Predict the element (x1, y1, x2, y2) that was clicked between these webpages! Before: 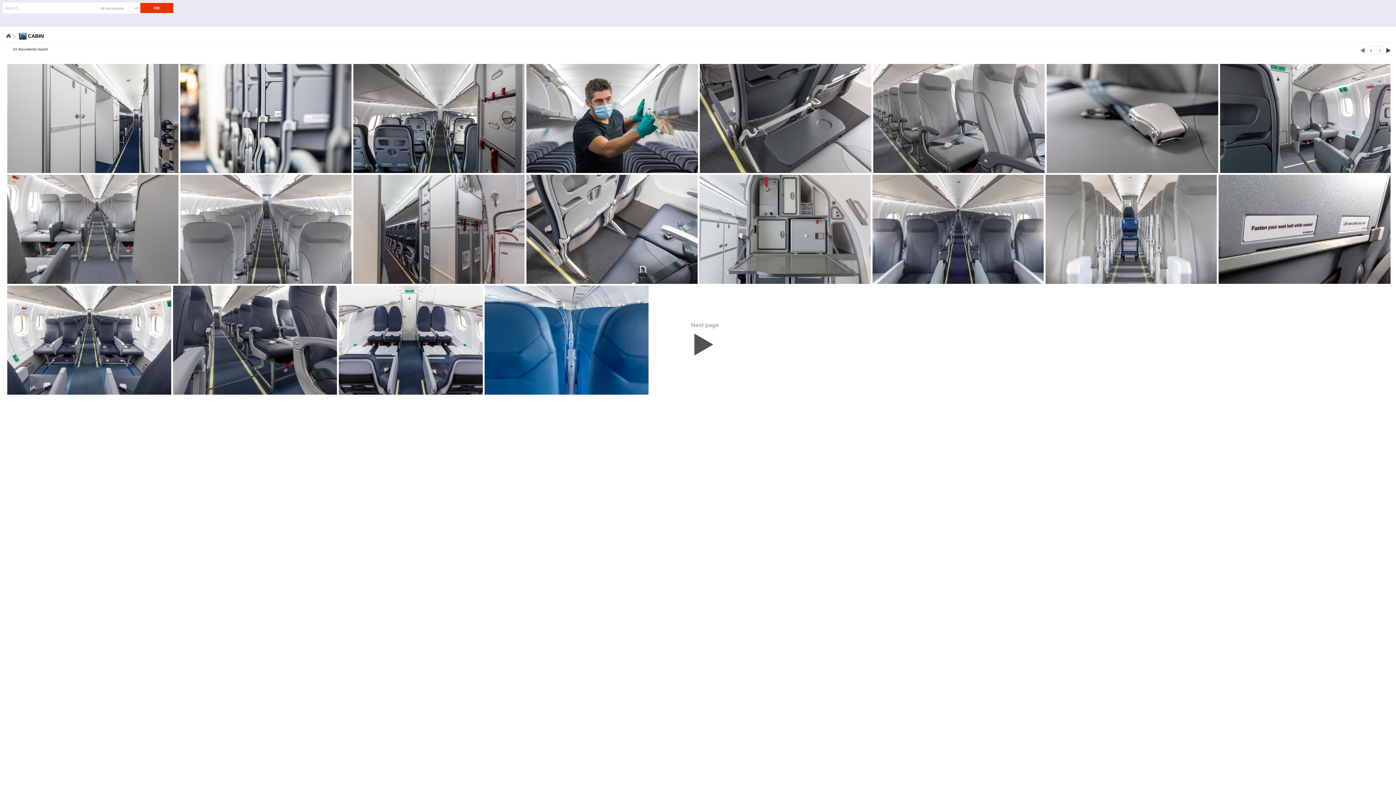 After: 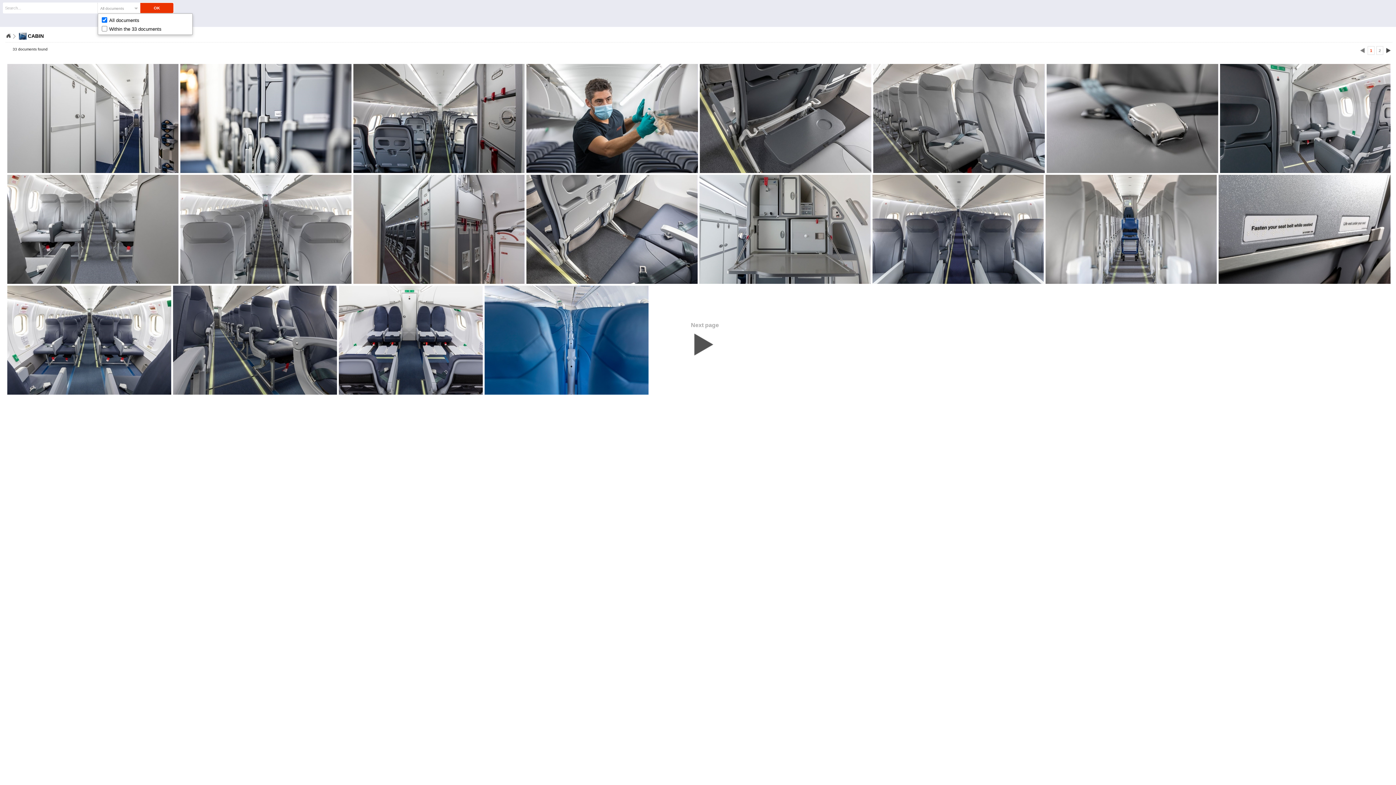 Action: bbox: (97, 2, 139, 14) label: All documents